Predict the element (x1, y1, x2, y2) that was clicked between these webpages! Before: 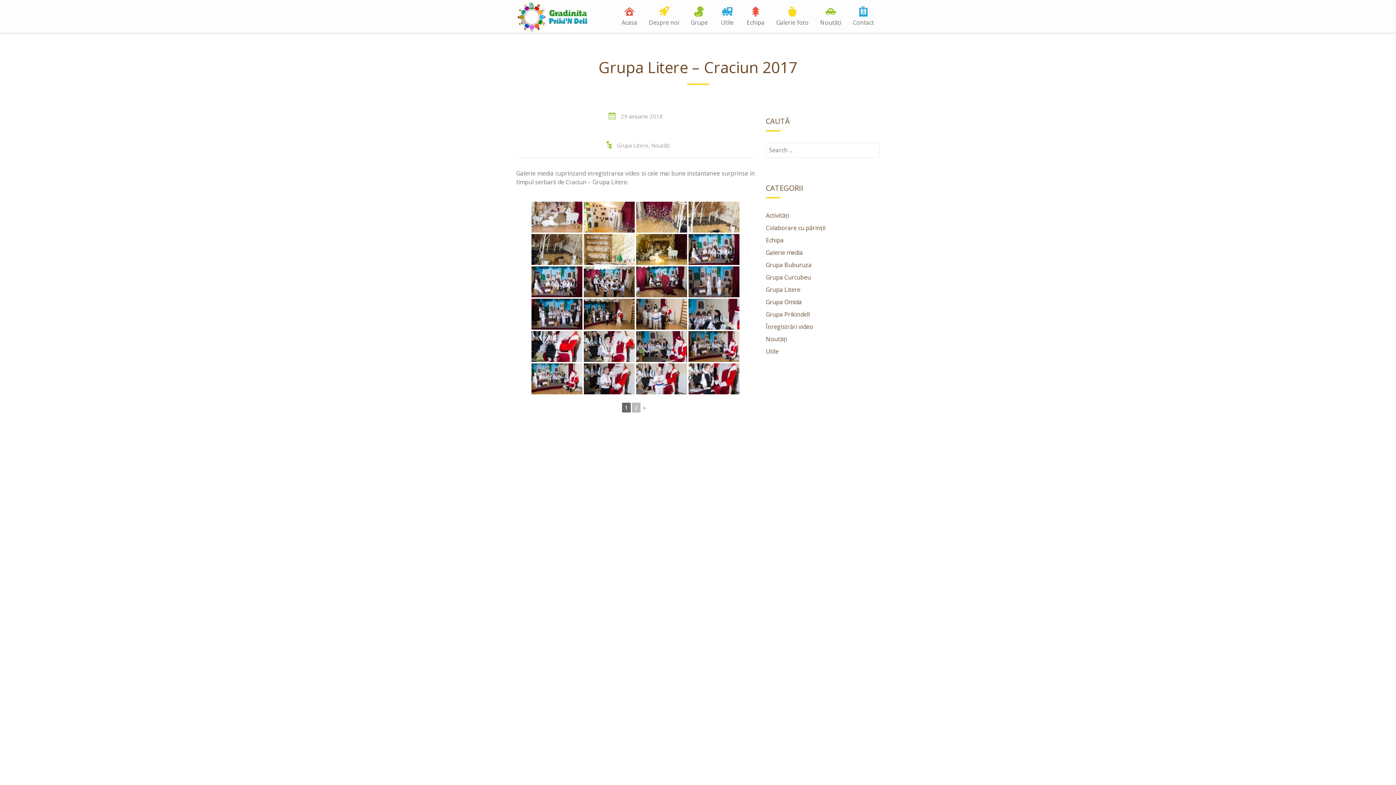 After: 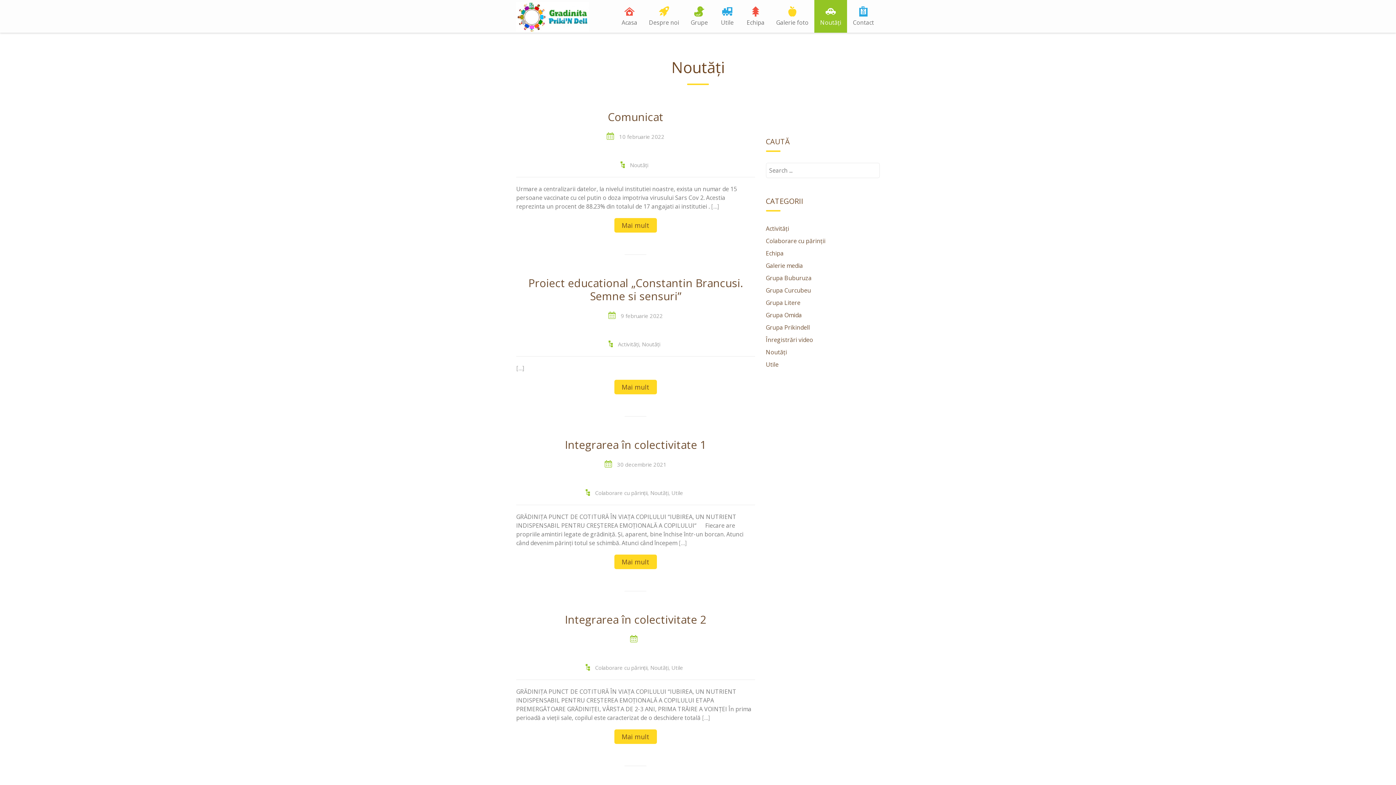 Action: label: Noutăți bbox: (766, 335, 787, 343)